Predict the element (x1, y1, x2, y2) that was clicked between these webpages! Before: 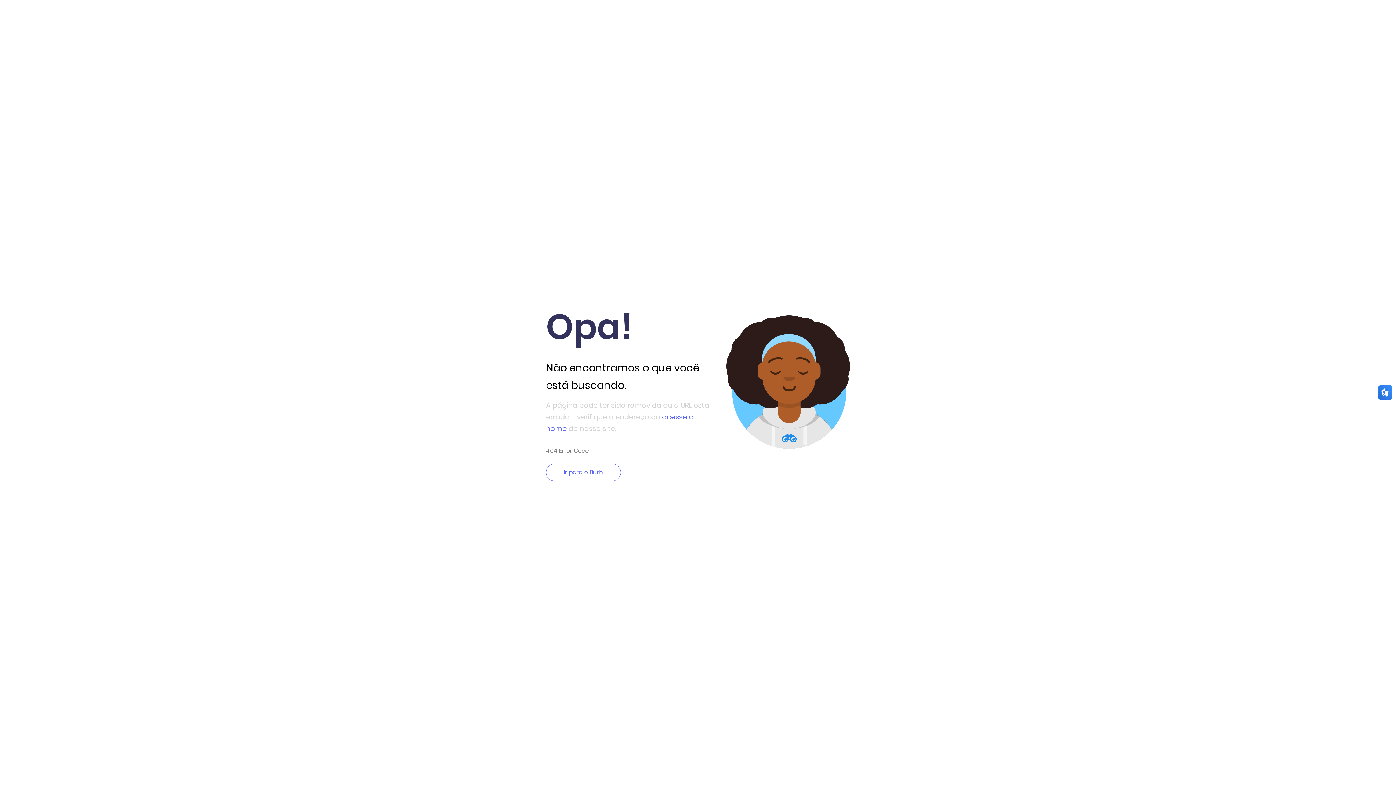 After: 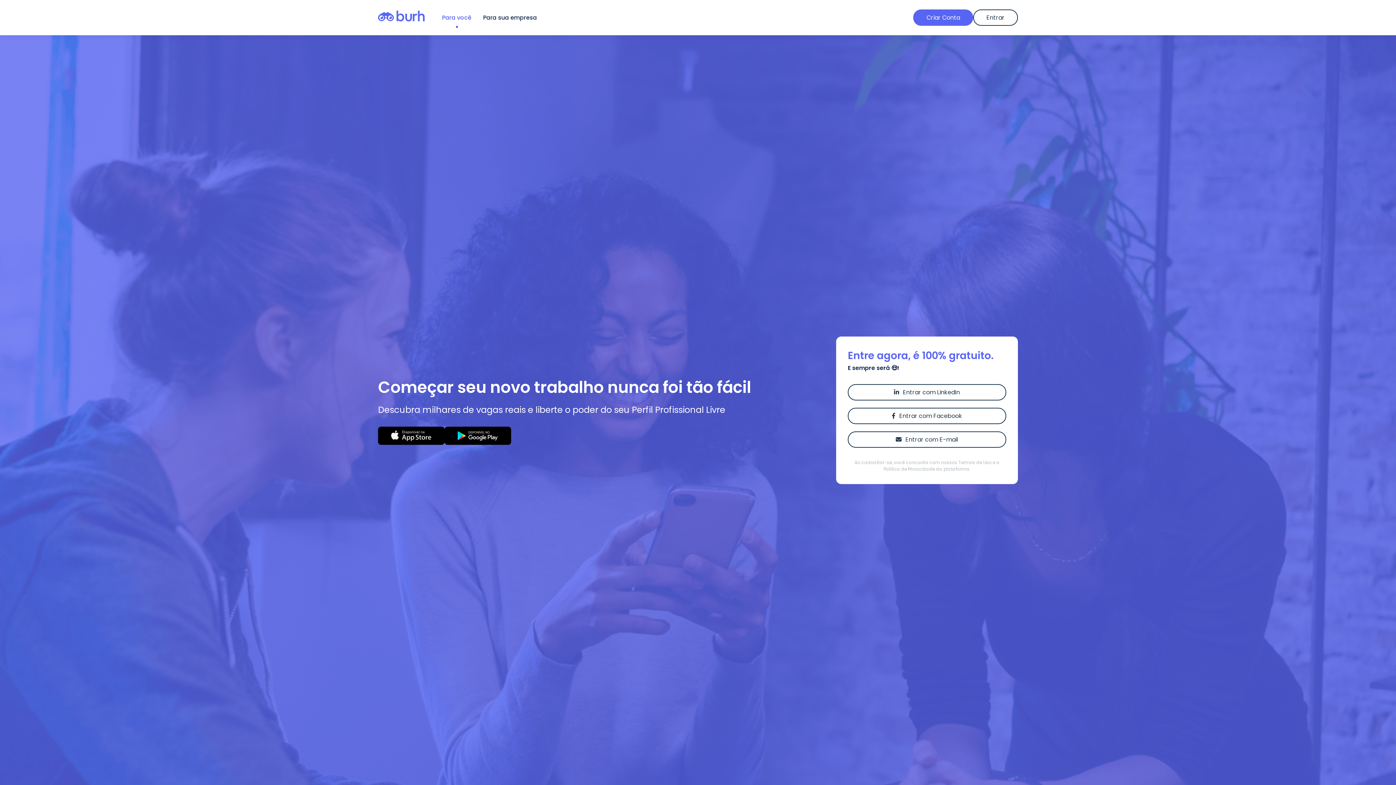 Action: bbox: (546, 464, 620, 481) label: Ir para o Burh